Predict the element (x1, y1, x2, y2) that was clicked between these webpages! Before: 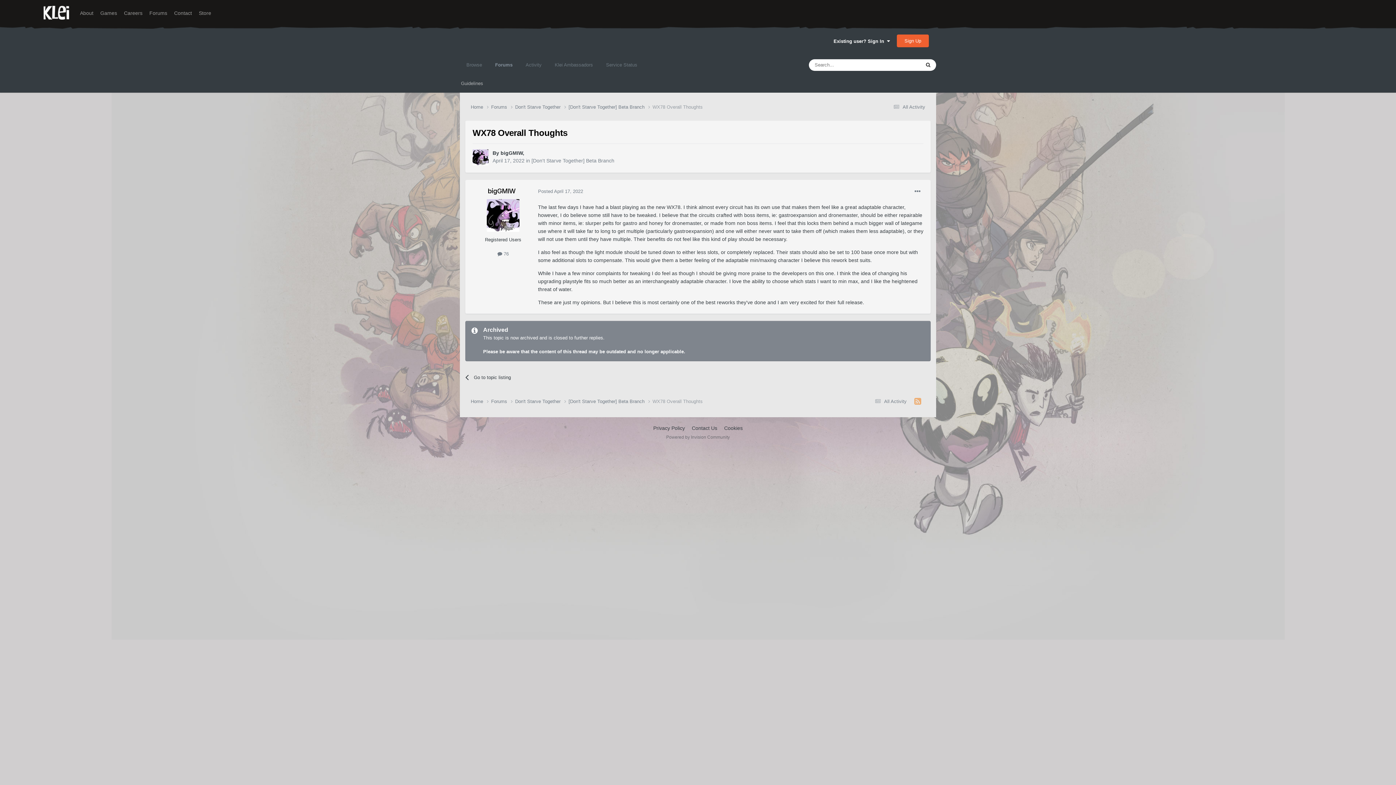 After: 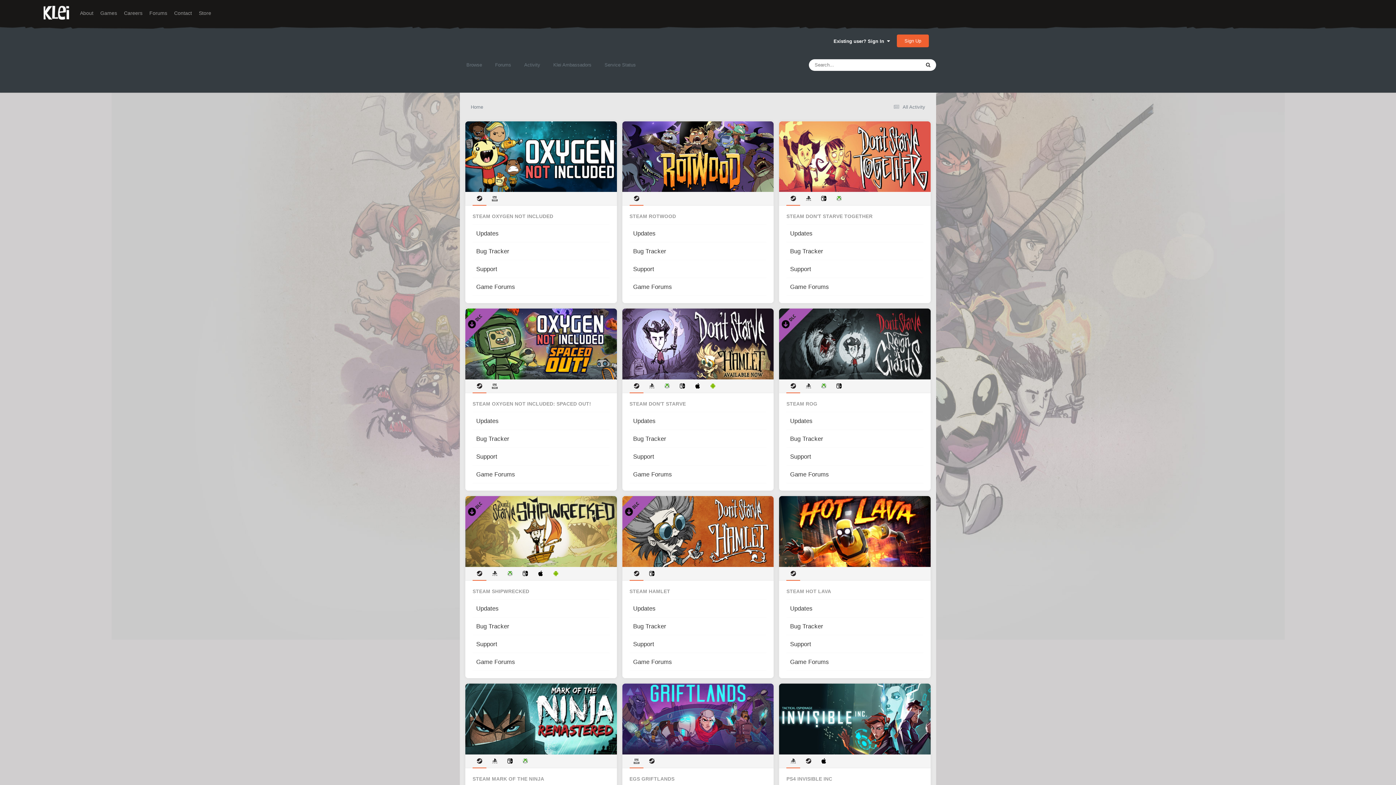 Action: bbox: (149, 10, 167, 15) label: Forums